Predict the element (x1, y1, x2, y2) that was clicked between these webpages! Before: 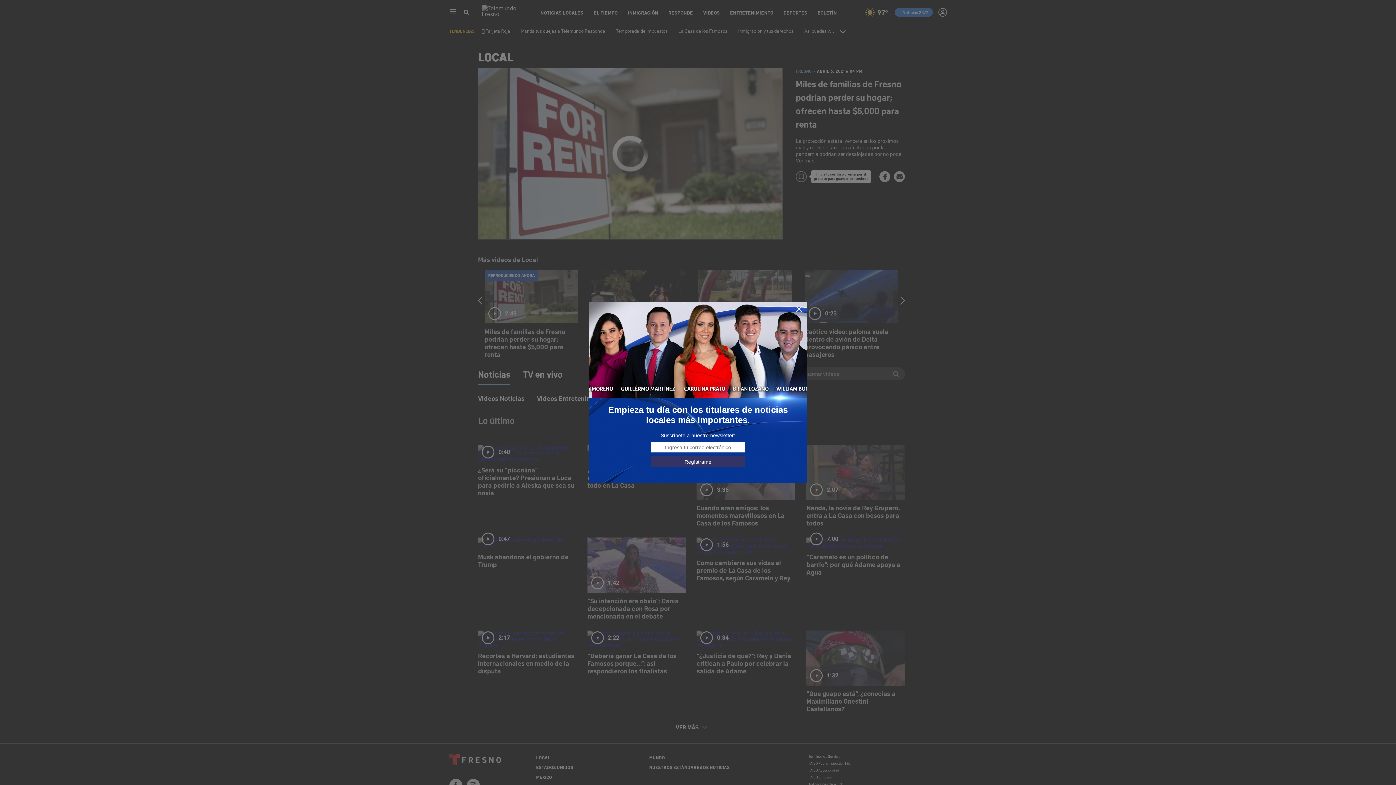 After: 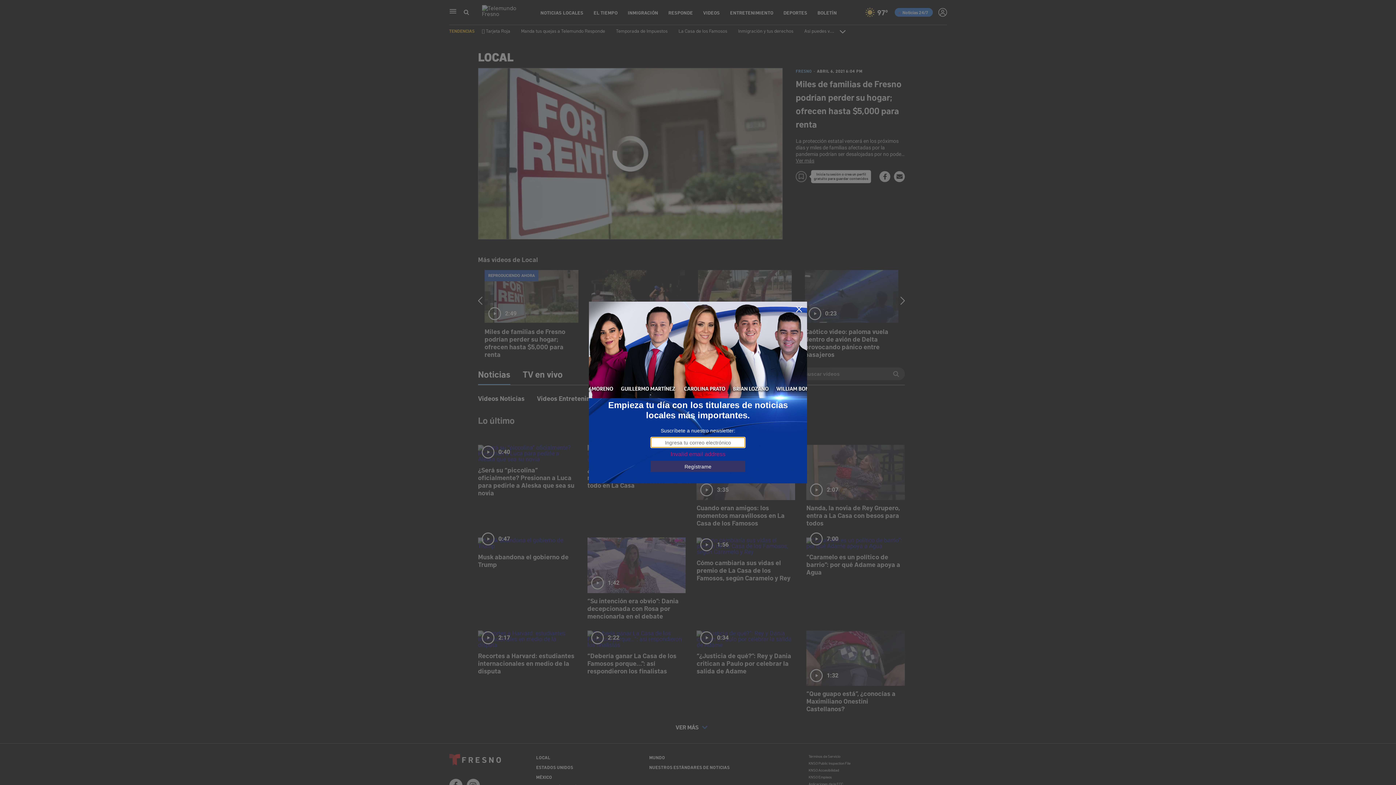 Action: bbox: (650, 456, 745, 467) label: Regístrame